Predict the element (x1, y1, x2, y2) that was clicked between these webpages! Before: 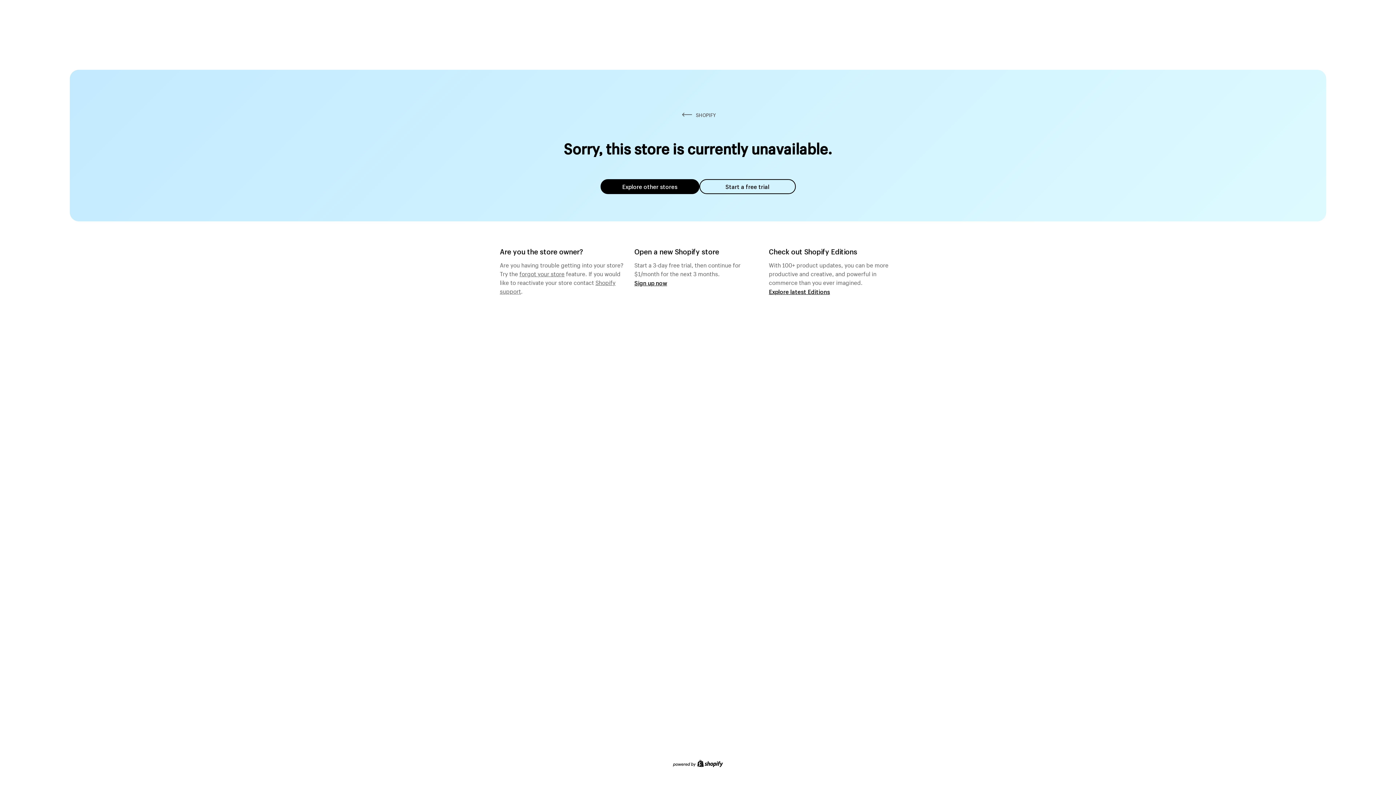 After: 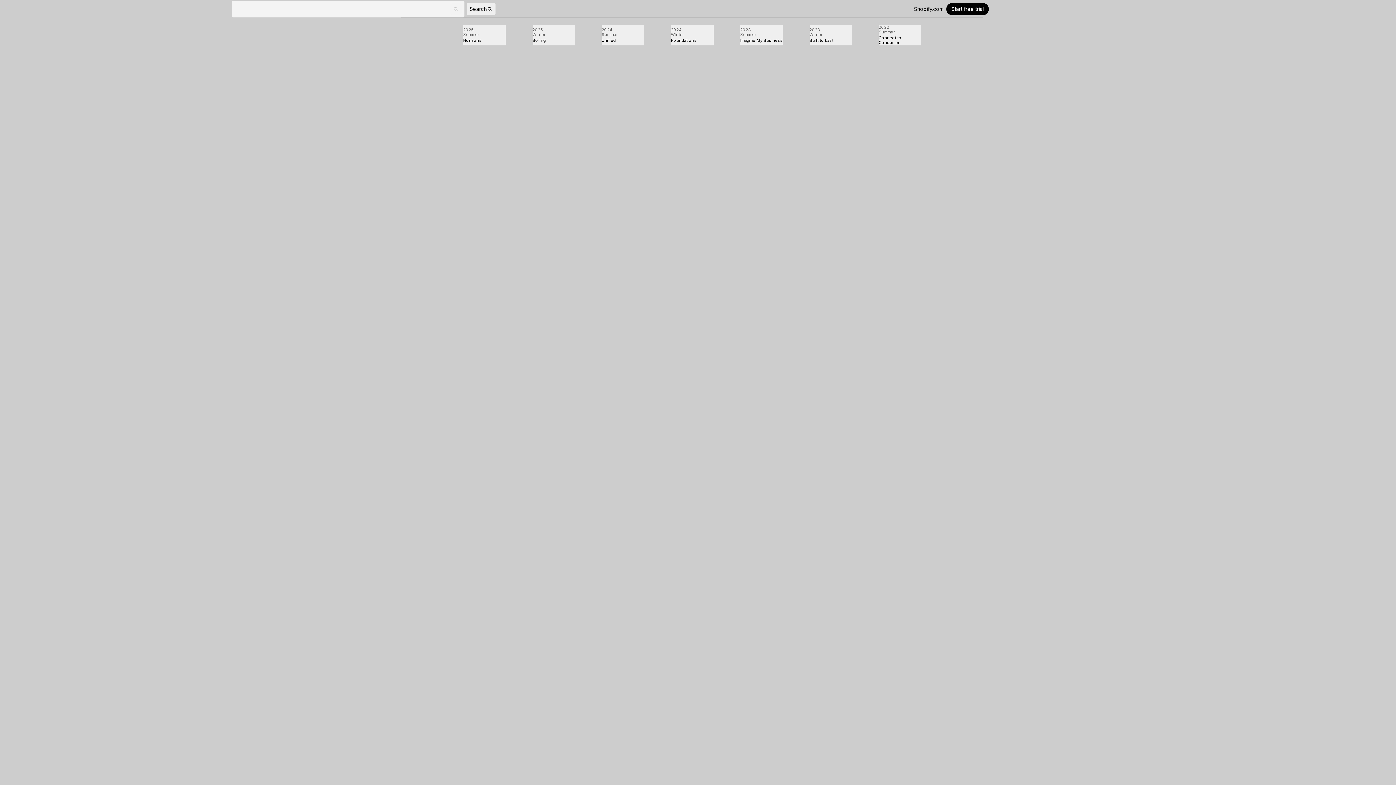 Action: label: Explore latest Editions bbox: (769, 287, 830, 295)